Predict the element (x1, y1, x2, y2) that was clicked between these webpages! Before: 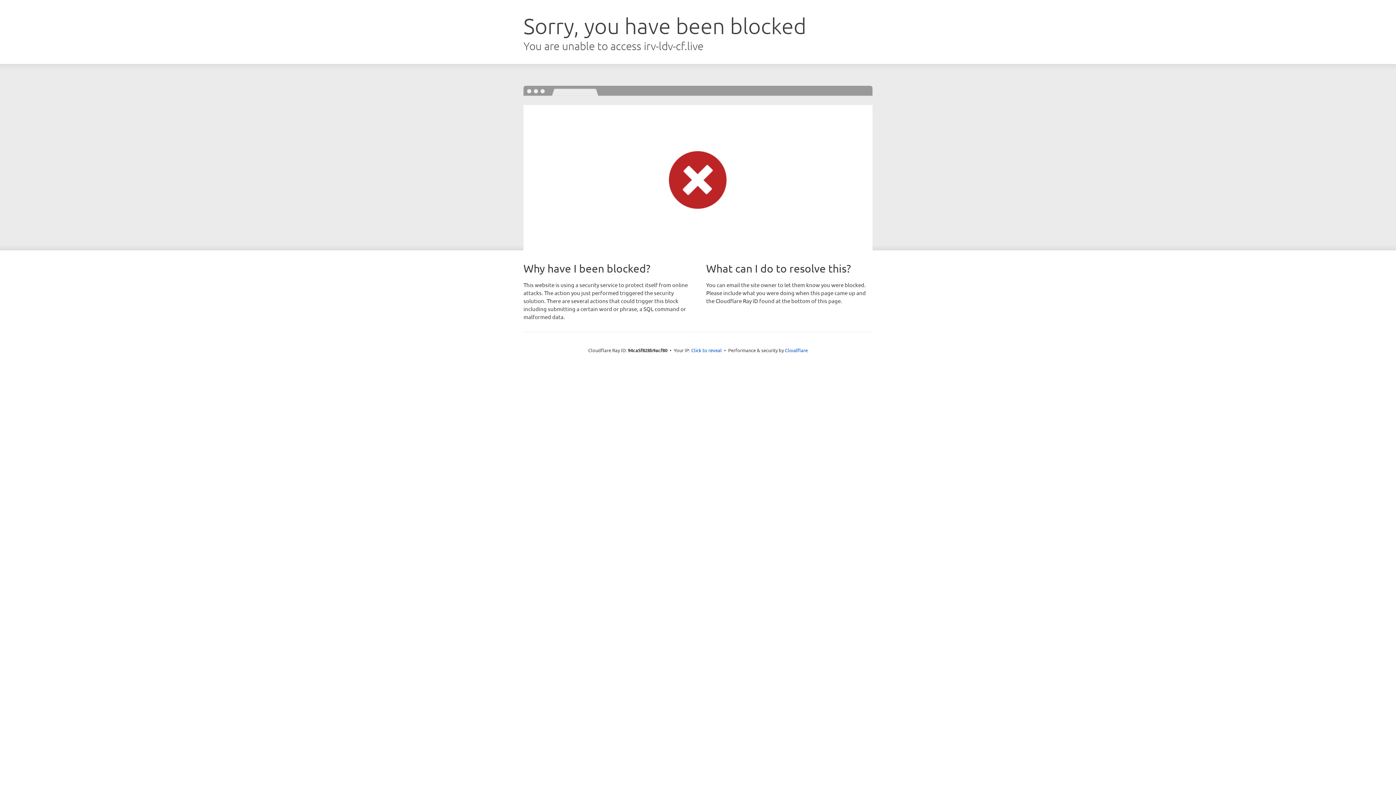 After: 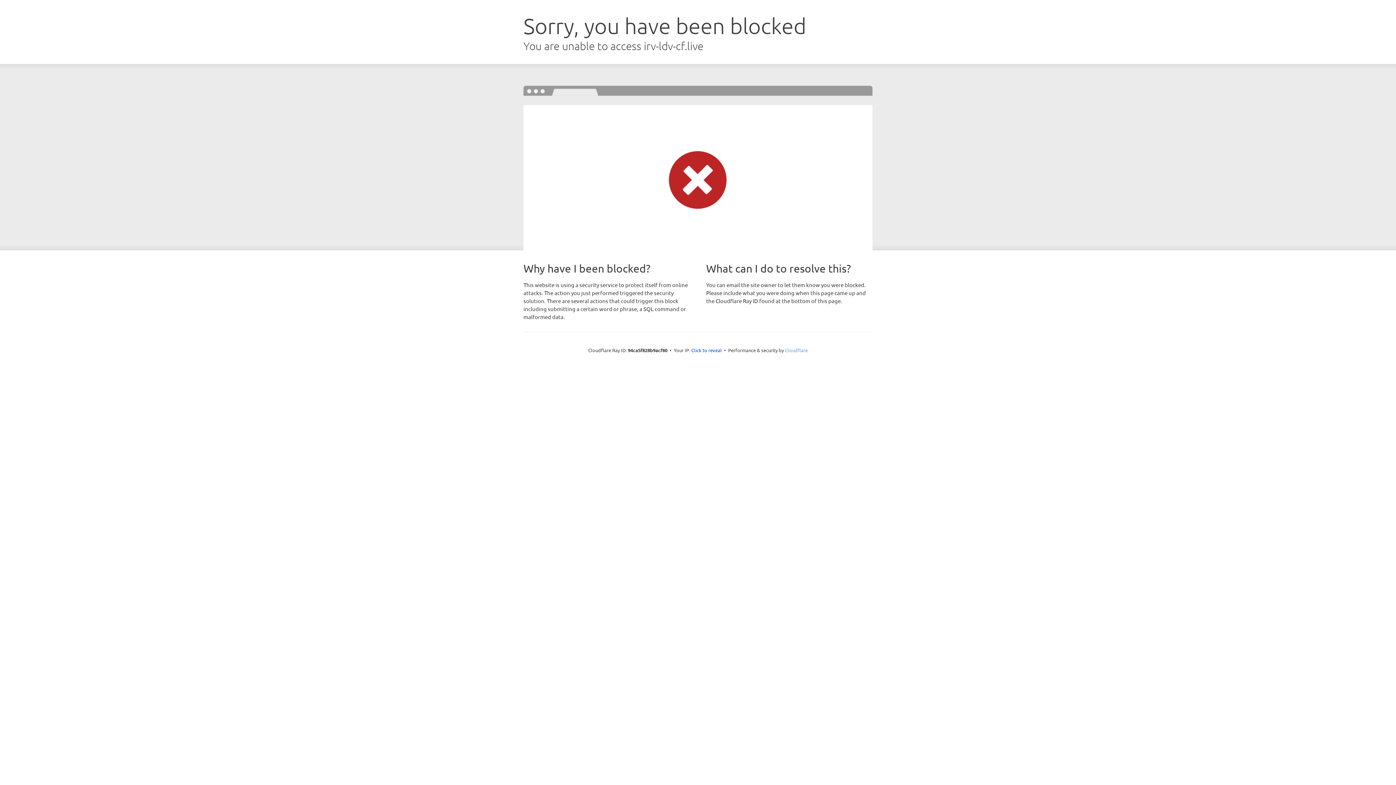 Action: bbox: (785, 347, 808, 353) label: Cloudflare